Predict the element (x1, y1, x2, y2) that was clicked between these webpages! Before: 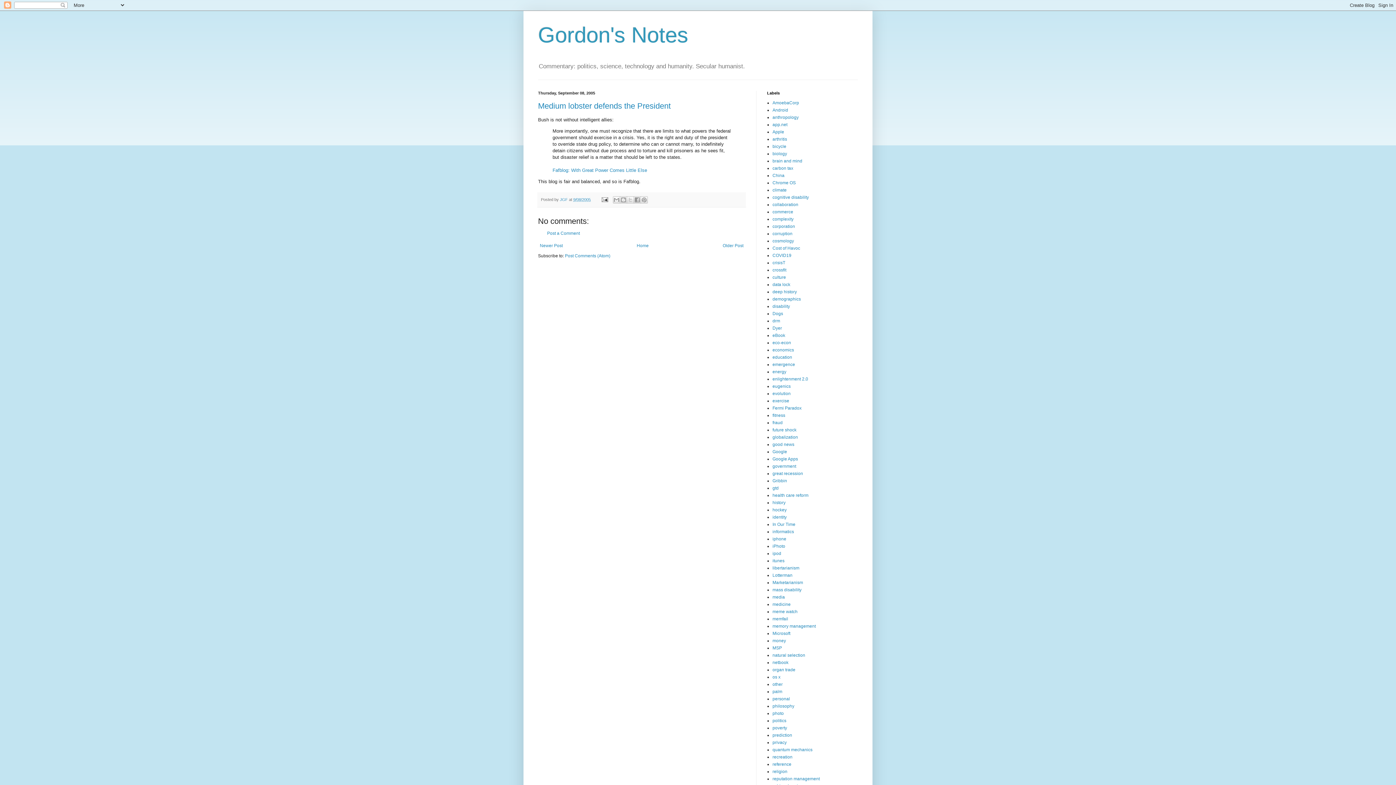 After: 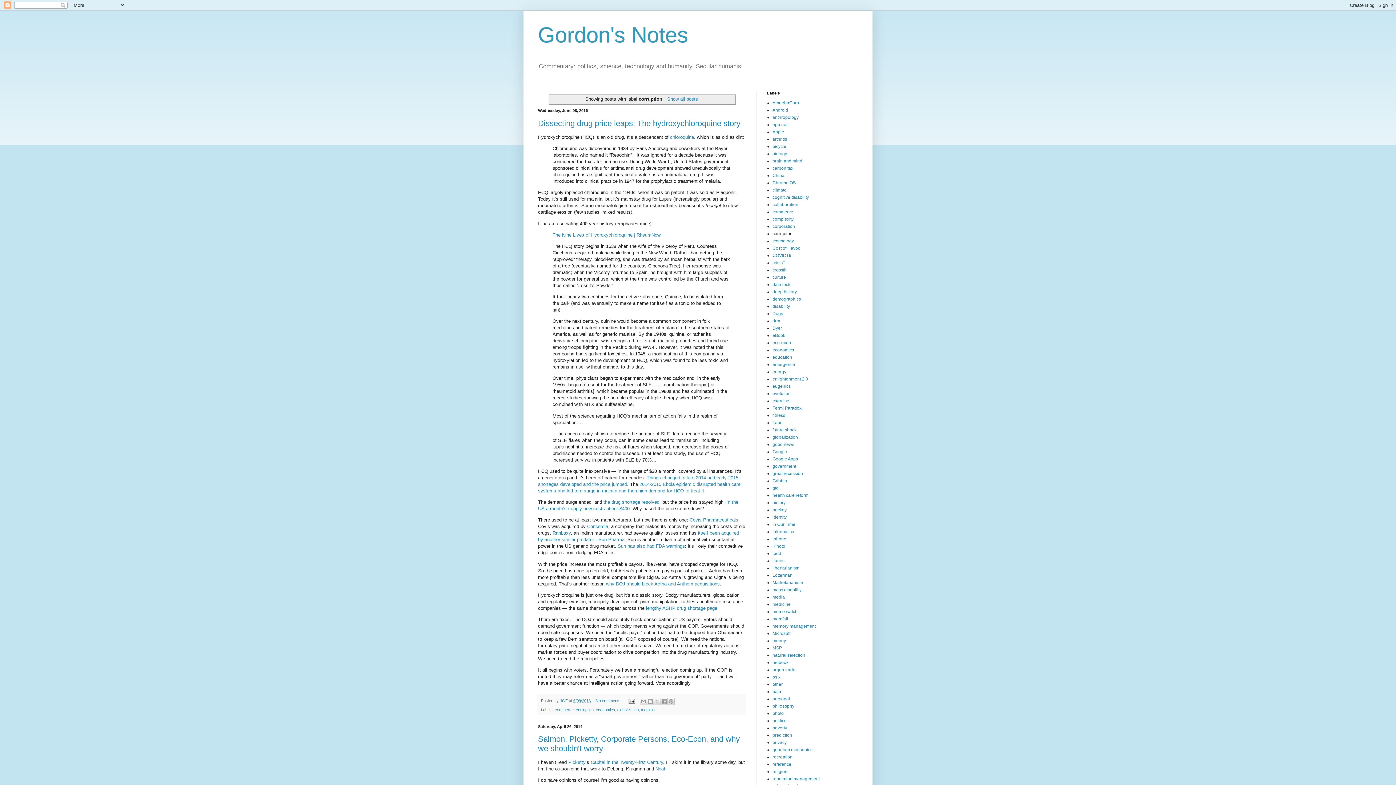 Action: bbox: (772, 231, 792, 236) label: corruption